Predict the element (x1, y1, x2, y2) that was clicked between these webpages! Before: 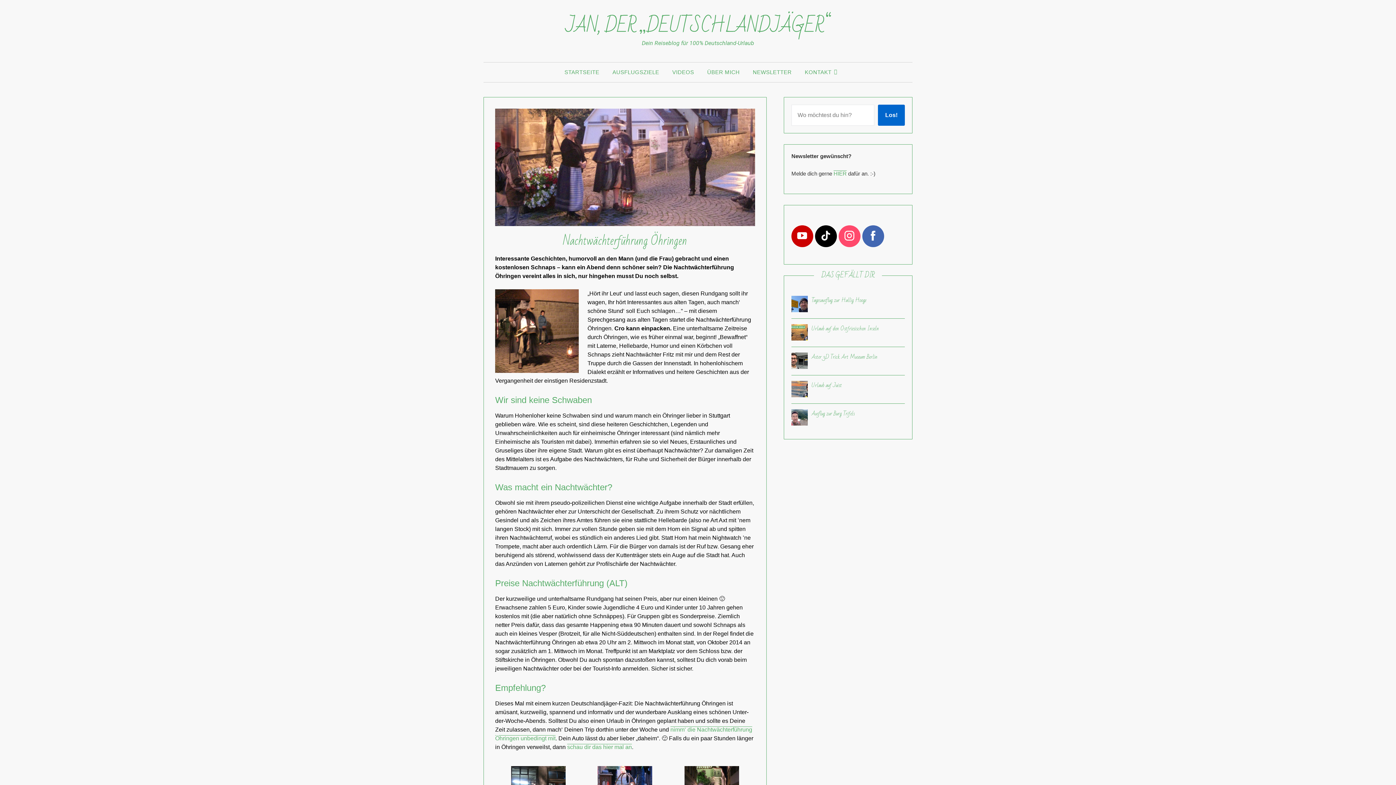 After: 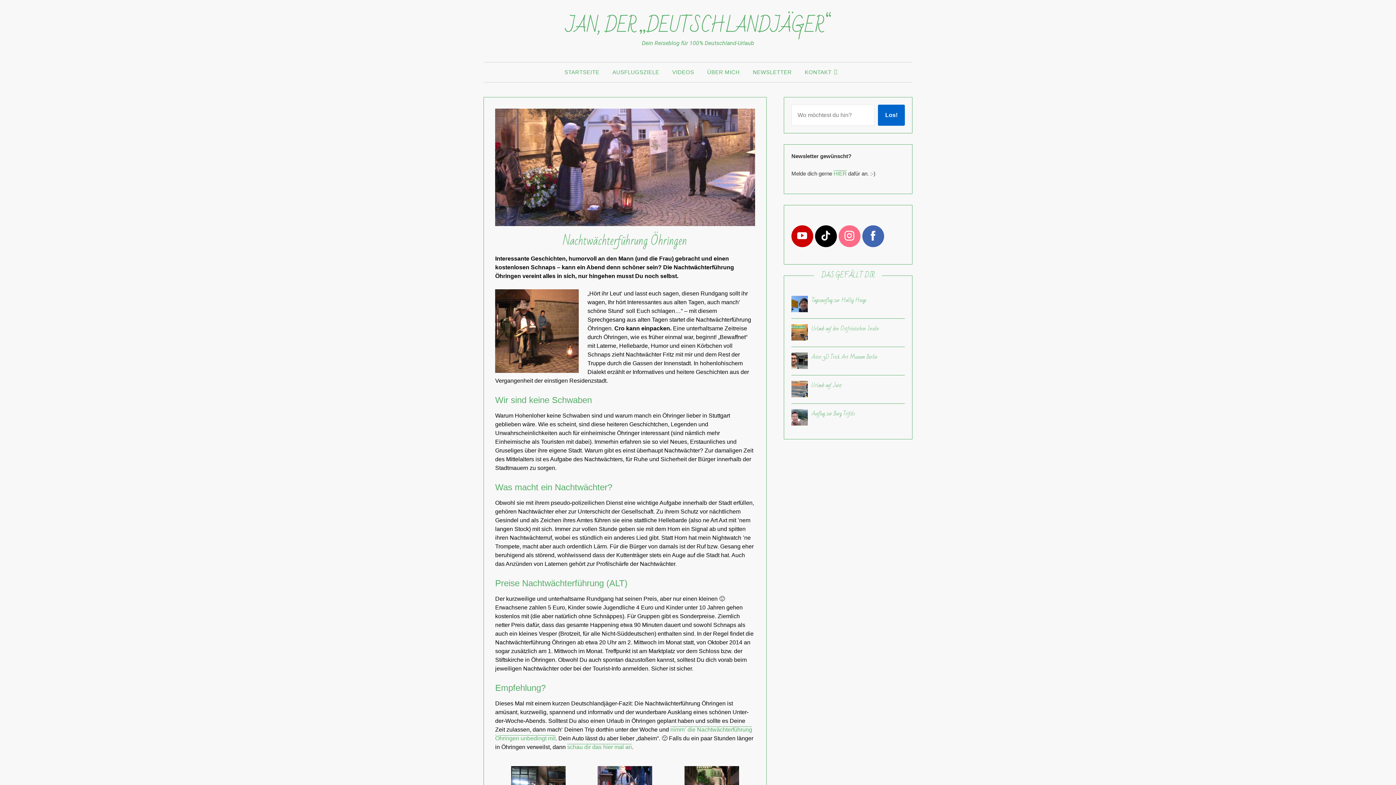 Action: bbox: (838, 225, 860, 247)